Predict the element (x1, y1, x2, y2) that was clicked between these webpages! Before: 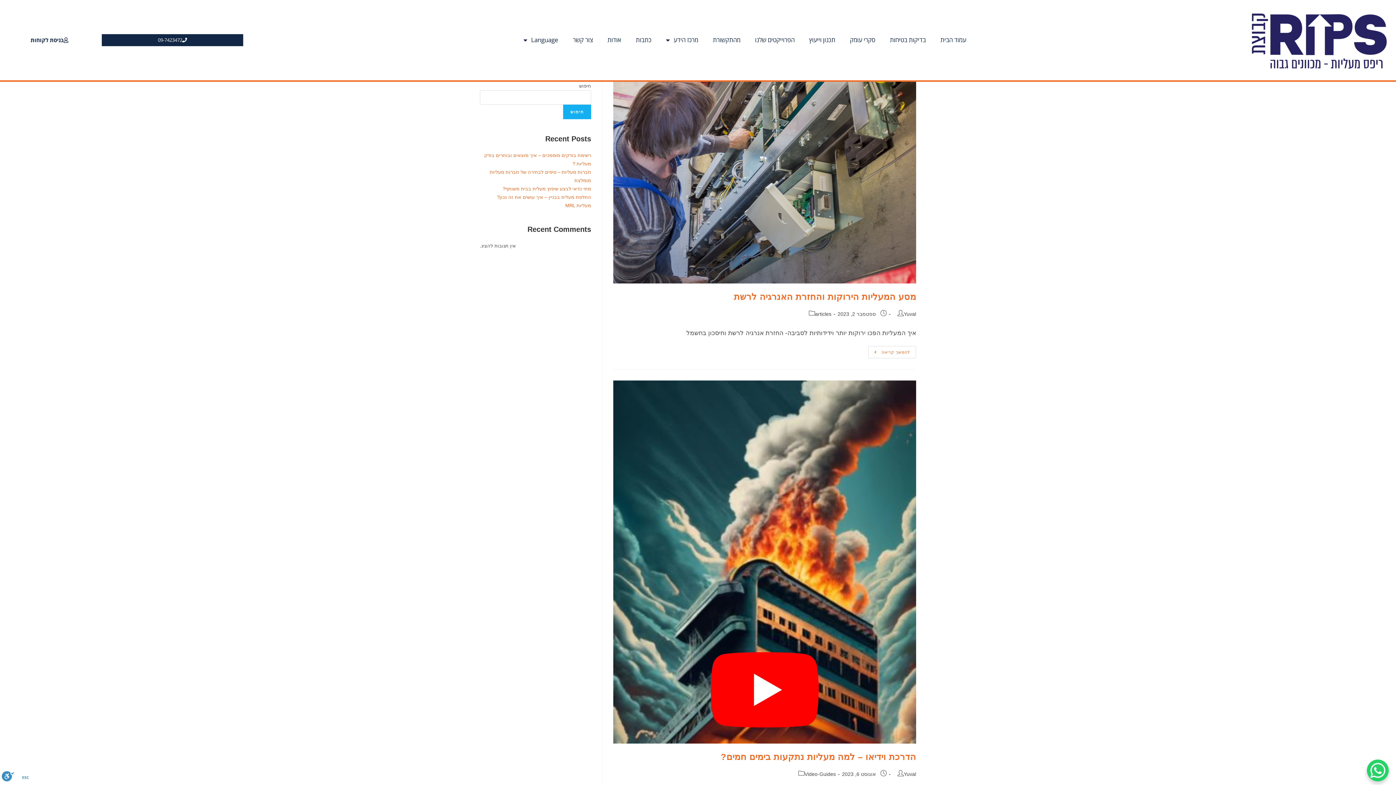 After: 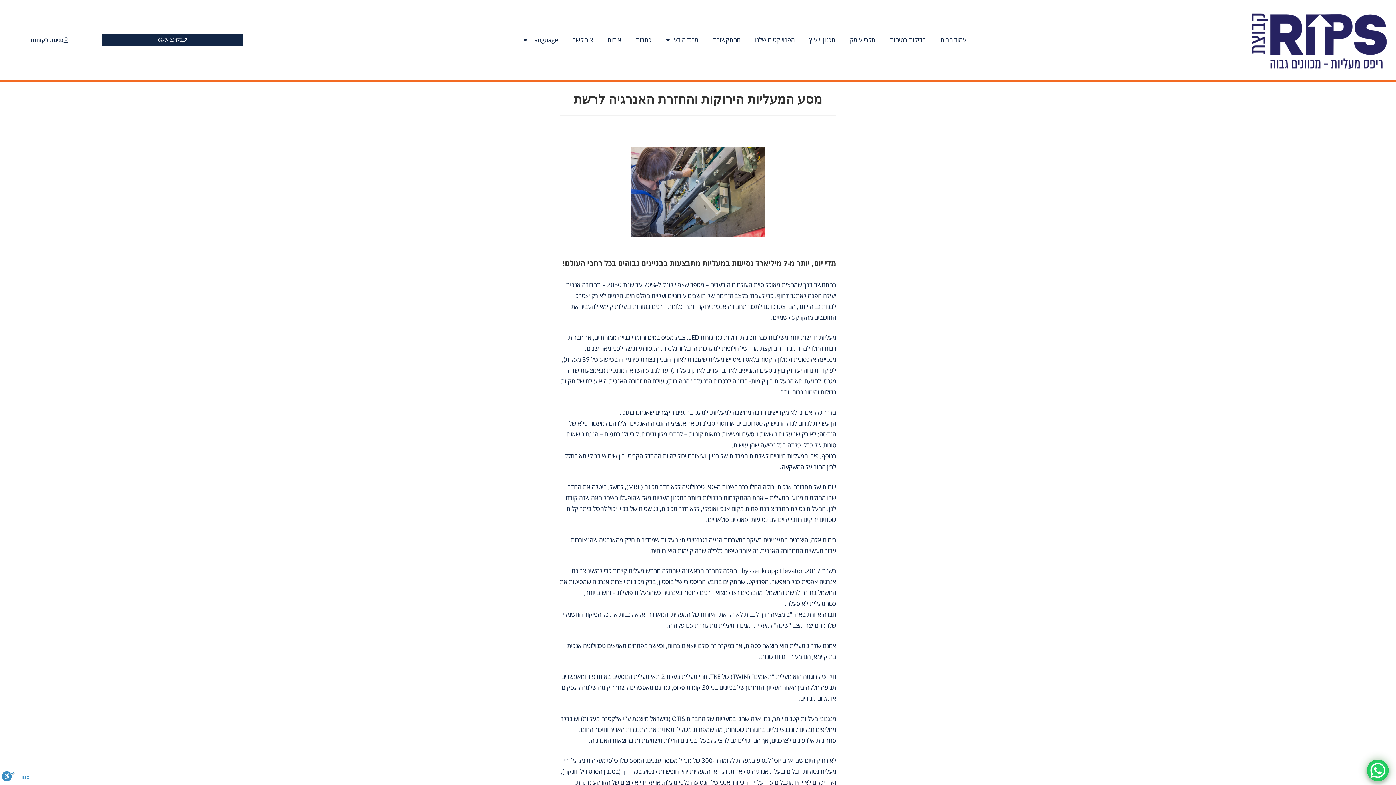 Action: bbox: (613, 81, 916, 283)